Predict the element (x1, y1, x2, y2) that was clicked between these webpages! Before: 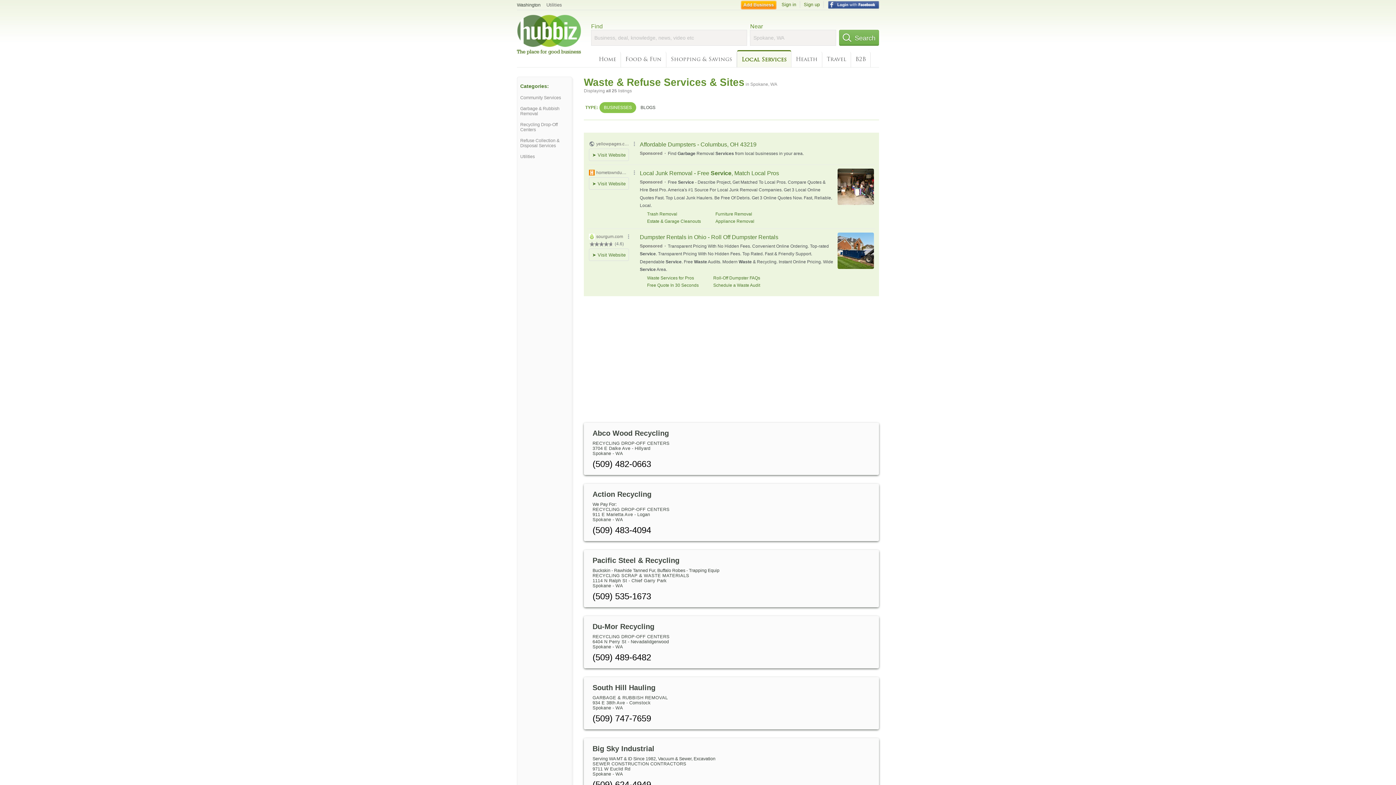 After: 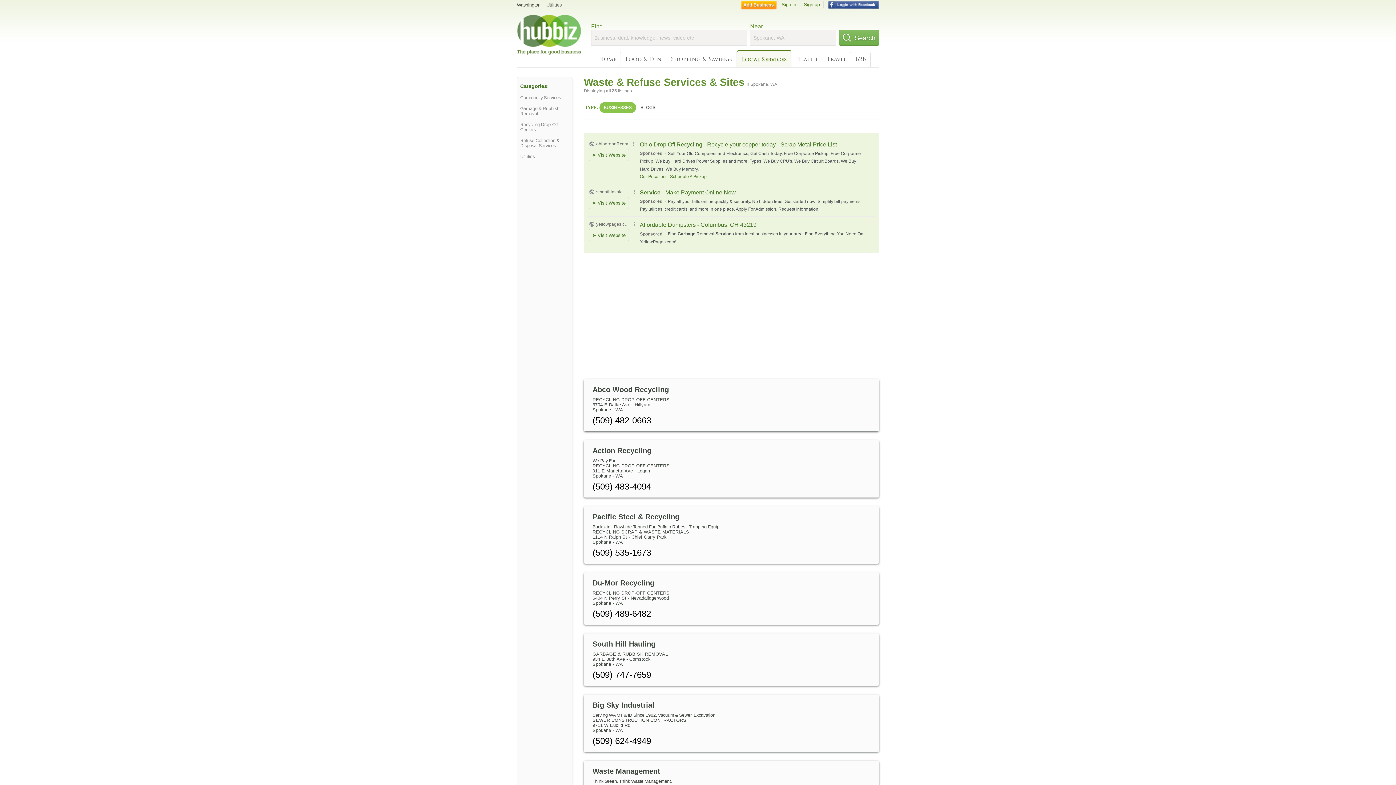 Action: bbox: (599, 102, 636, 113) label: BUSINESSES